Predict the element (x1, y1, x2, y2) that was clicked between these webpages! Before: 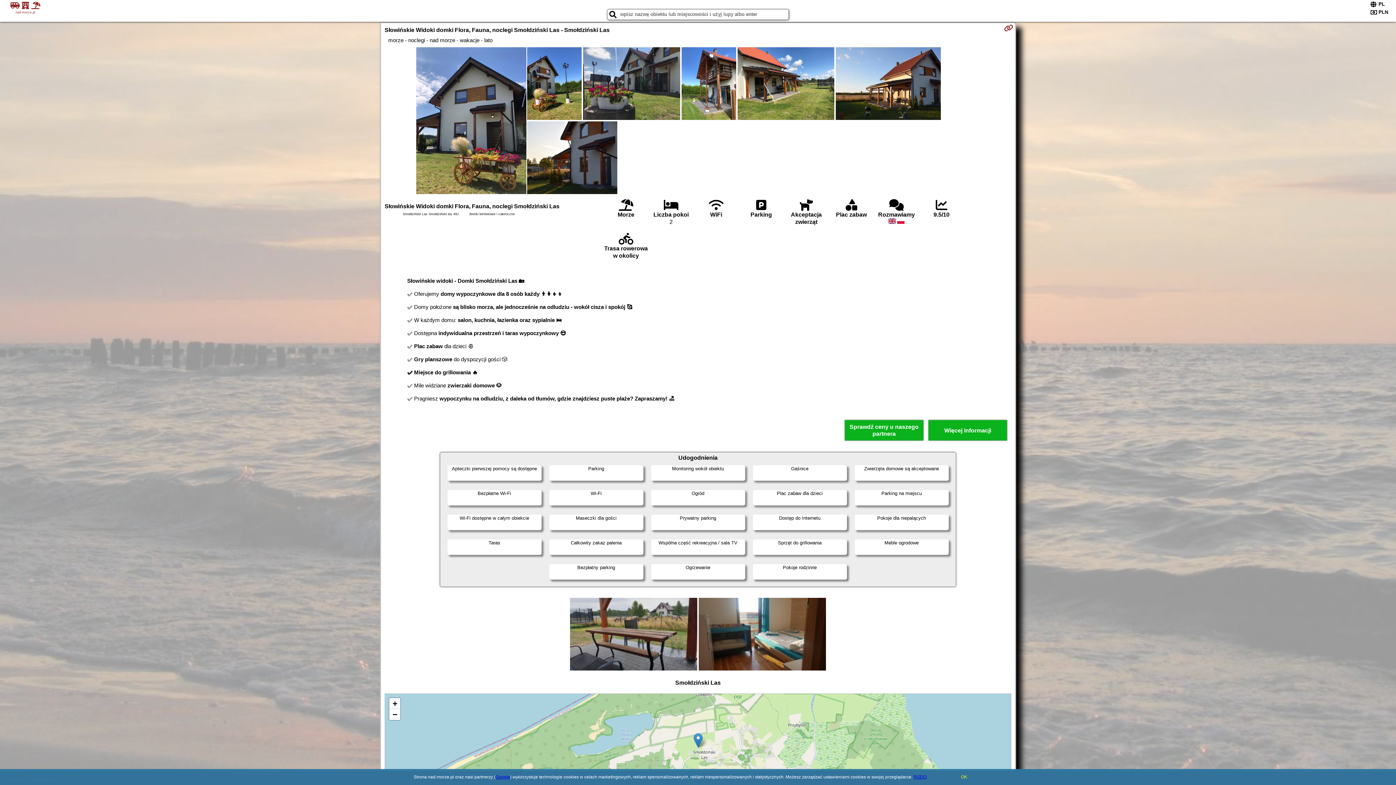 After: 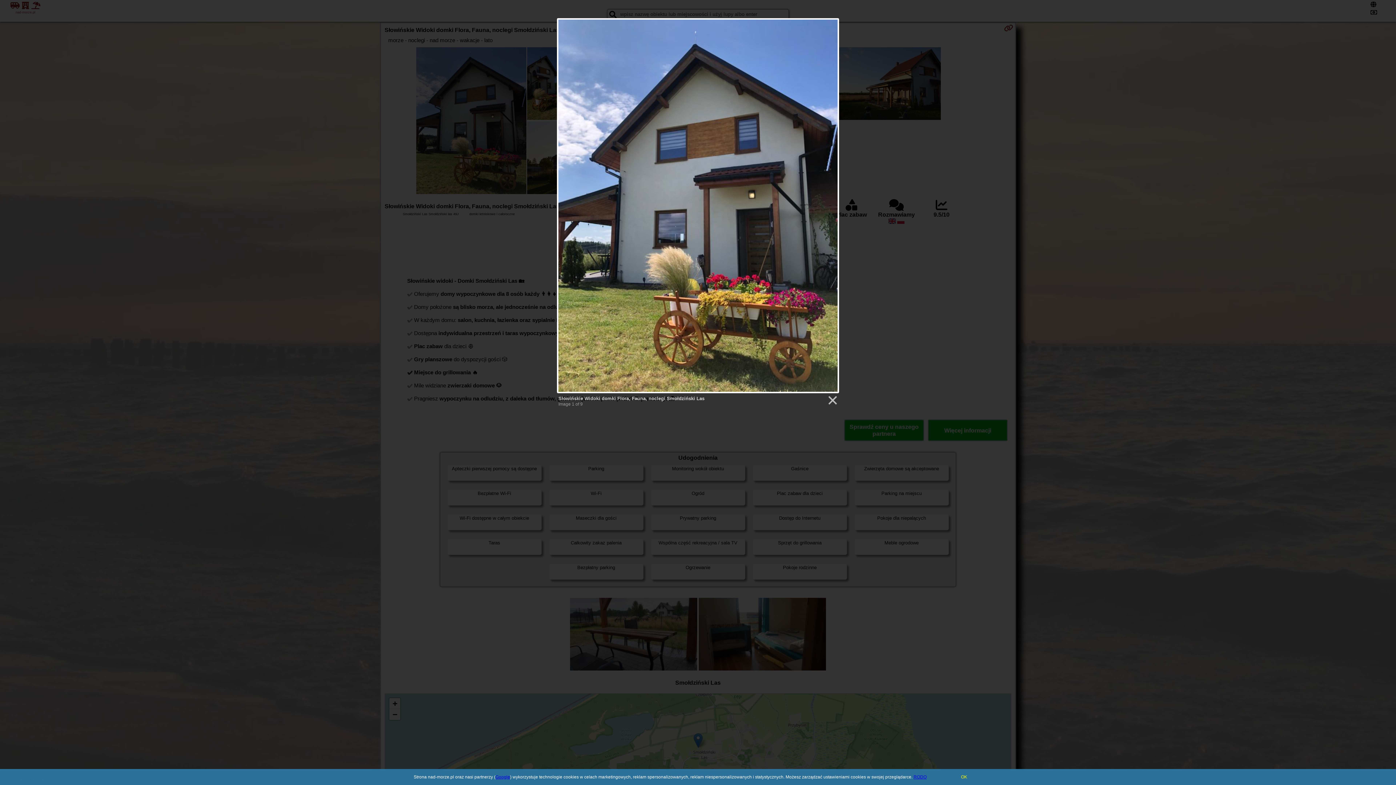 Action: bbox: (416, 47, 526, 195)